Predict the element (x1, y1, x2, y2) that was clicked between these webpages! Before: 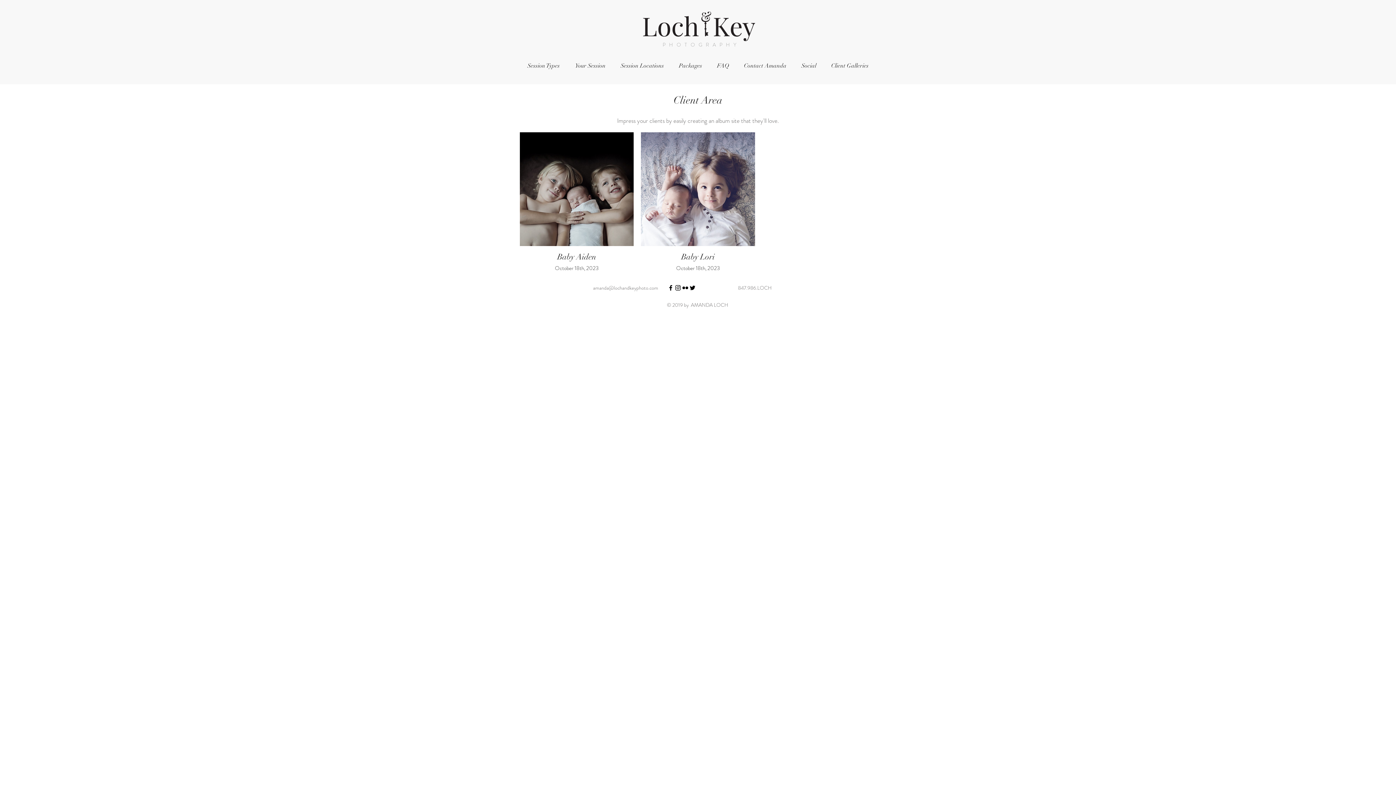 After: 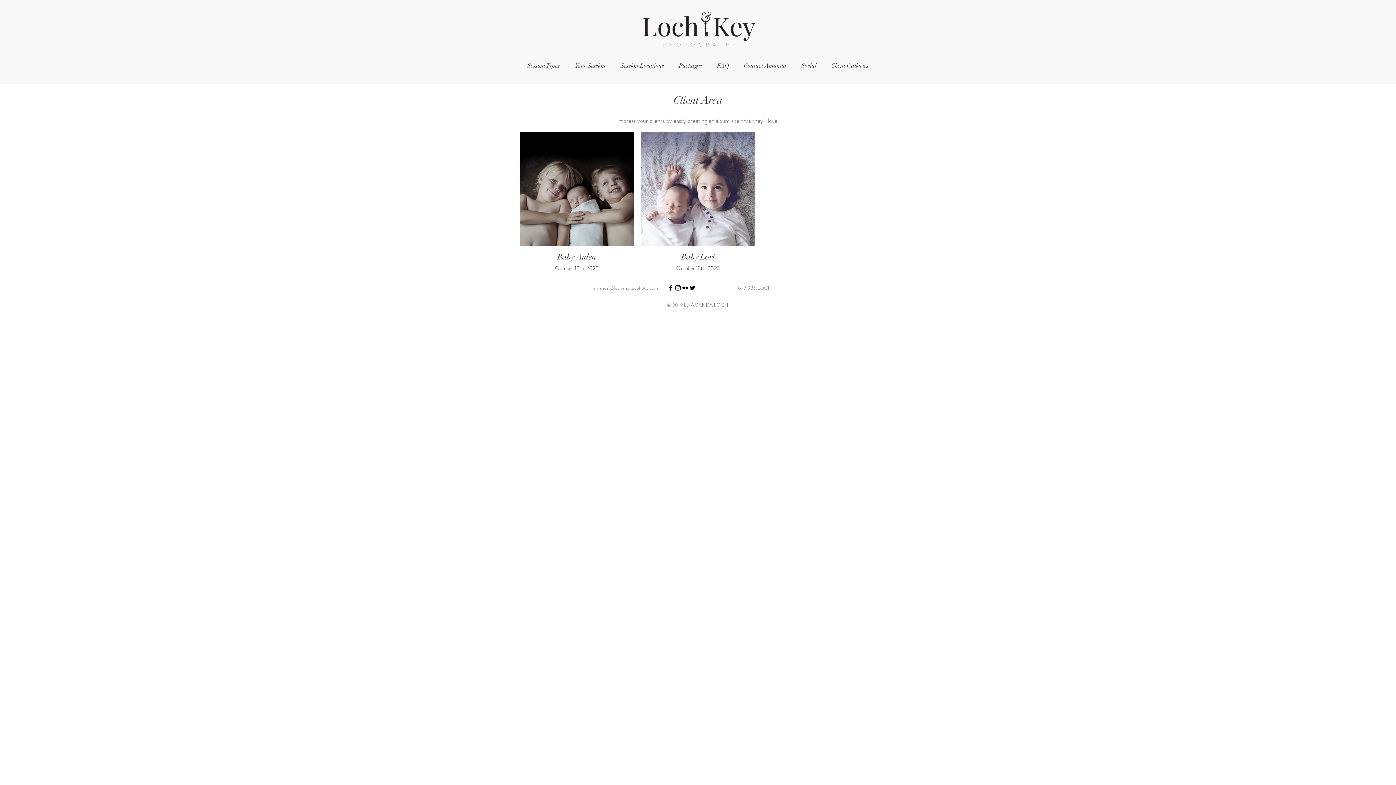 Action: label: Session Types bbox: (520, 58, 567, 73)